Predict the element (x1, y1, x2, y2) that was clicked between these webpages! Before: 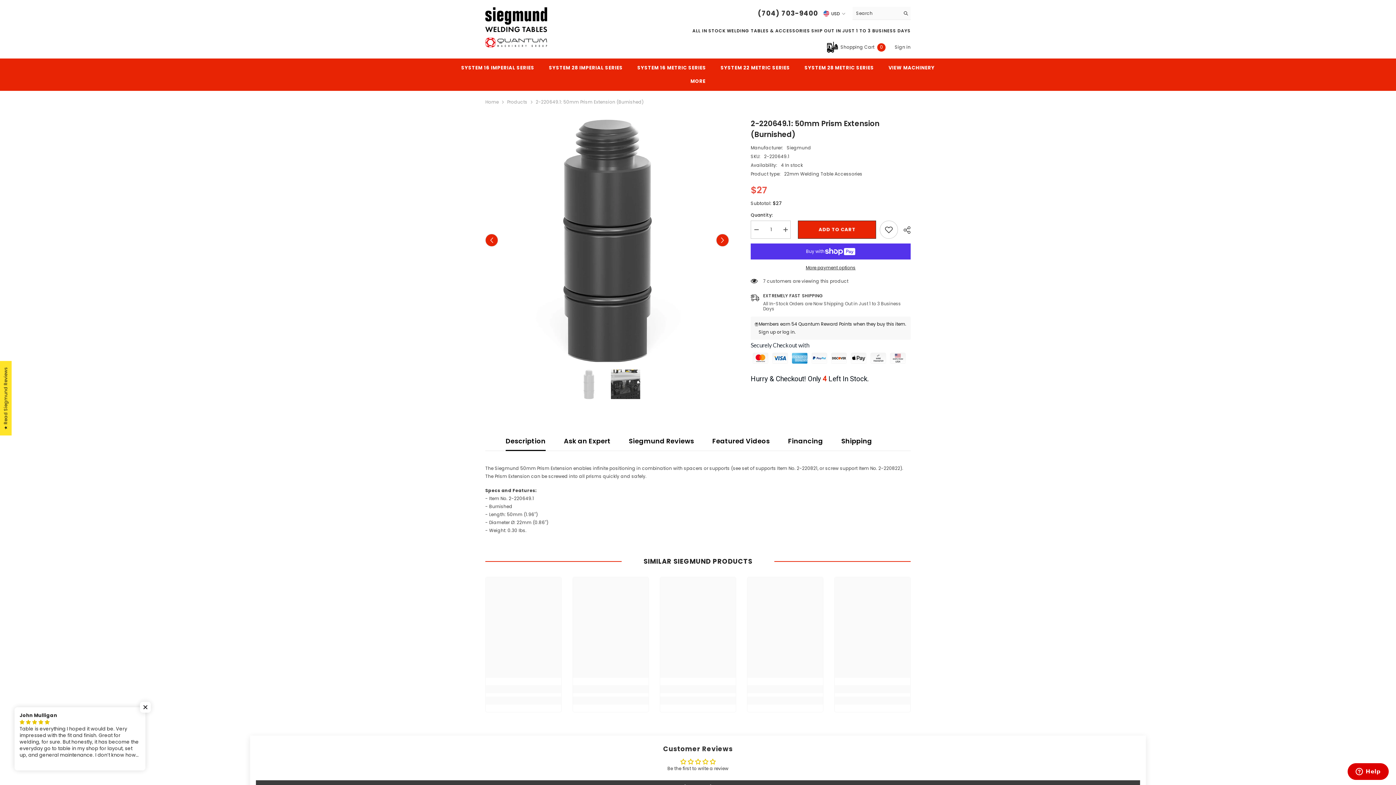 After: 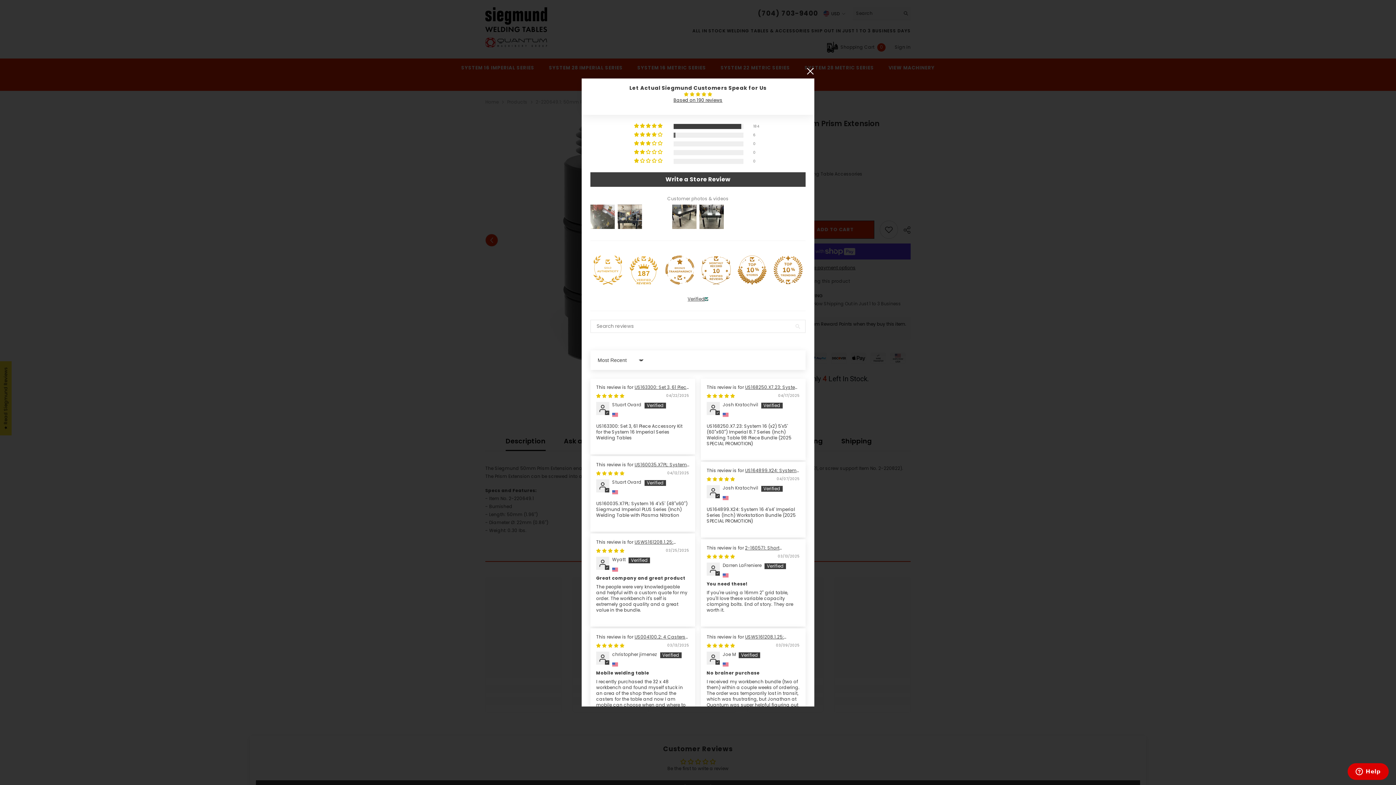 Action: label: Click to open Judge.me floating reviews tab bbox: (0, 361, 11, 435)